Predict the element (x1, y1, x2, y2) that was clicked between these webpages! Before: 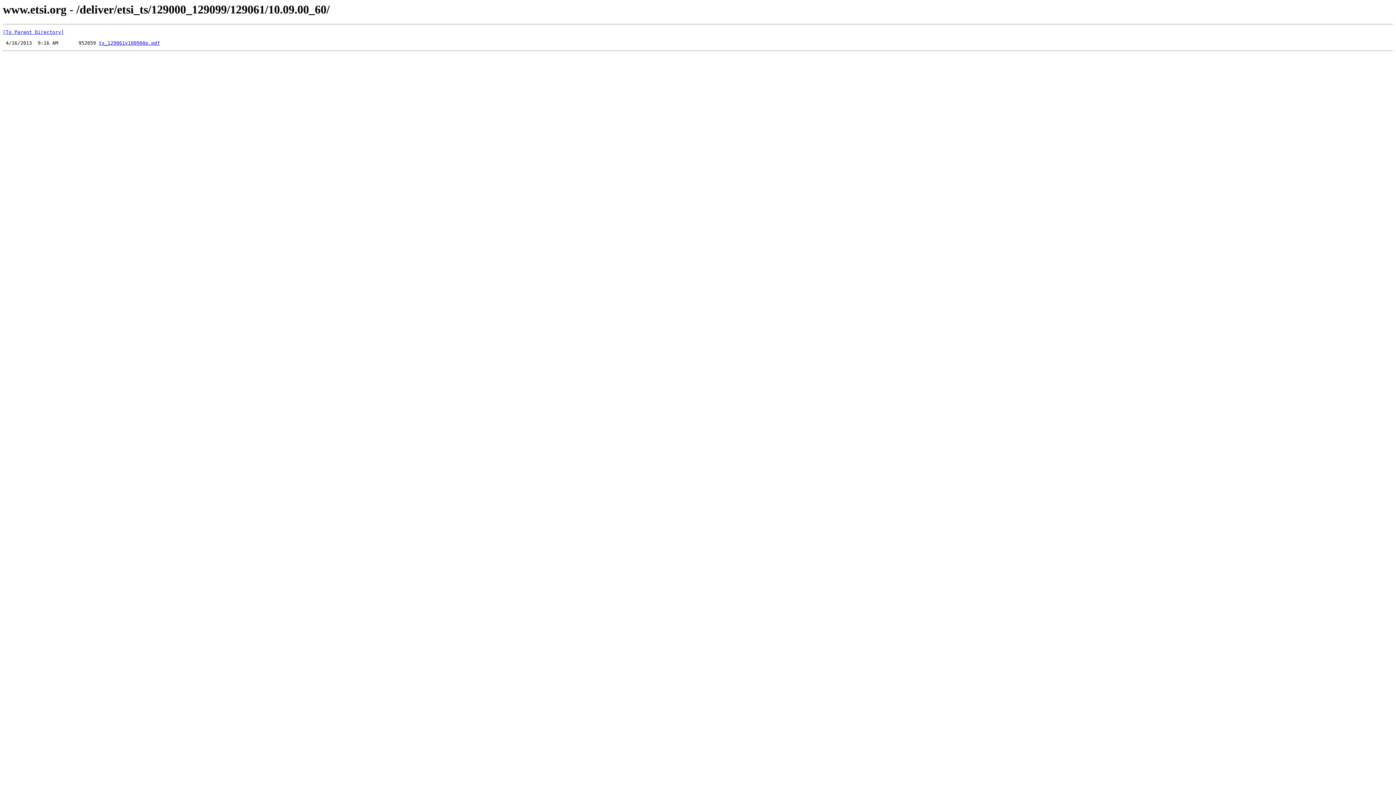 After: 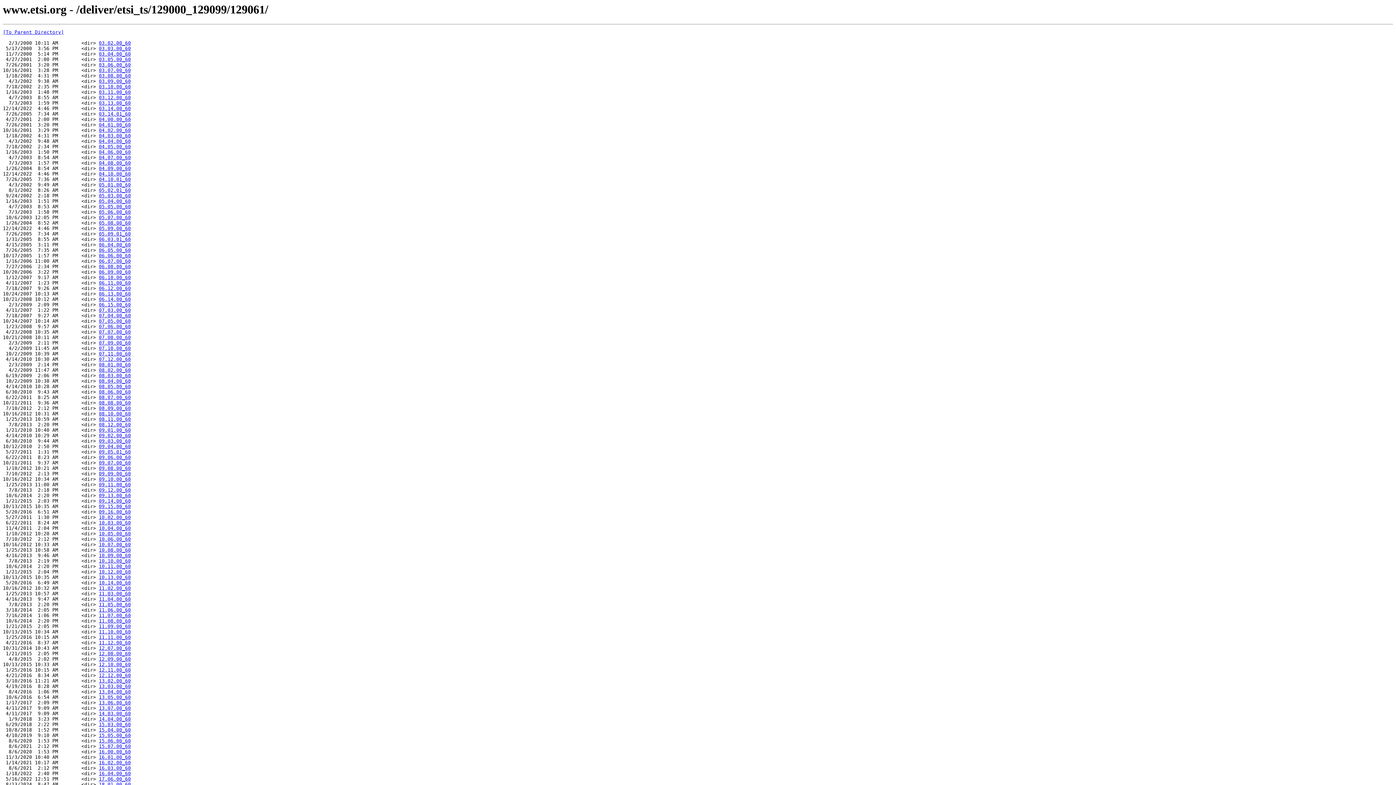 Action: label: [To Parent Directory] bbox: (2, 29, 64, 35)